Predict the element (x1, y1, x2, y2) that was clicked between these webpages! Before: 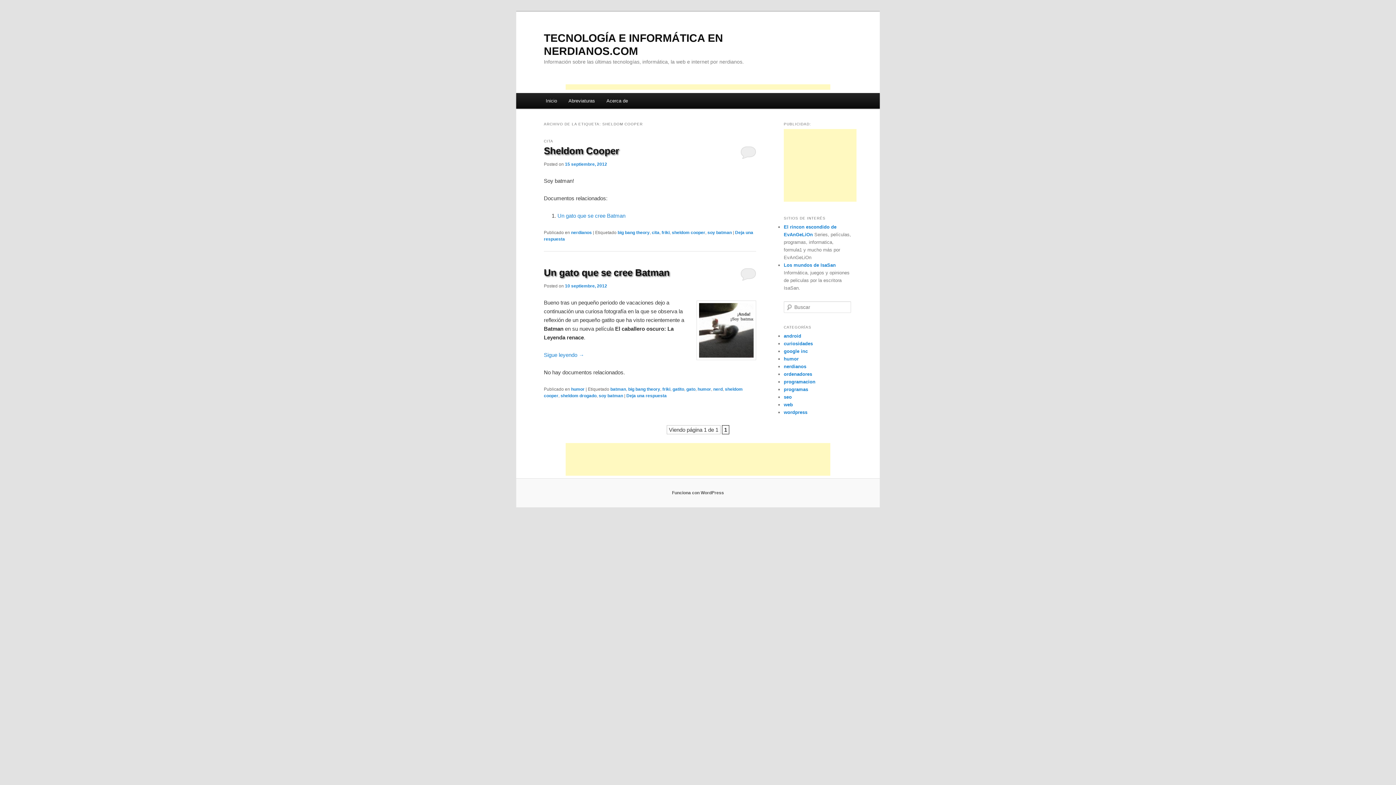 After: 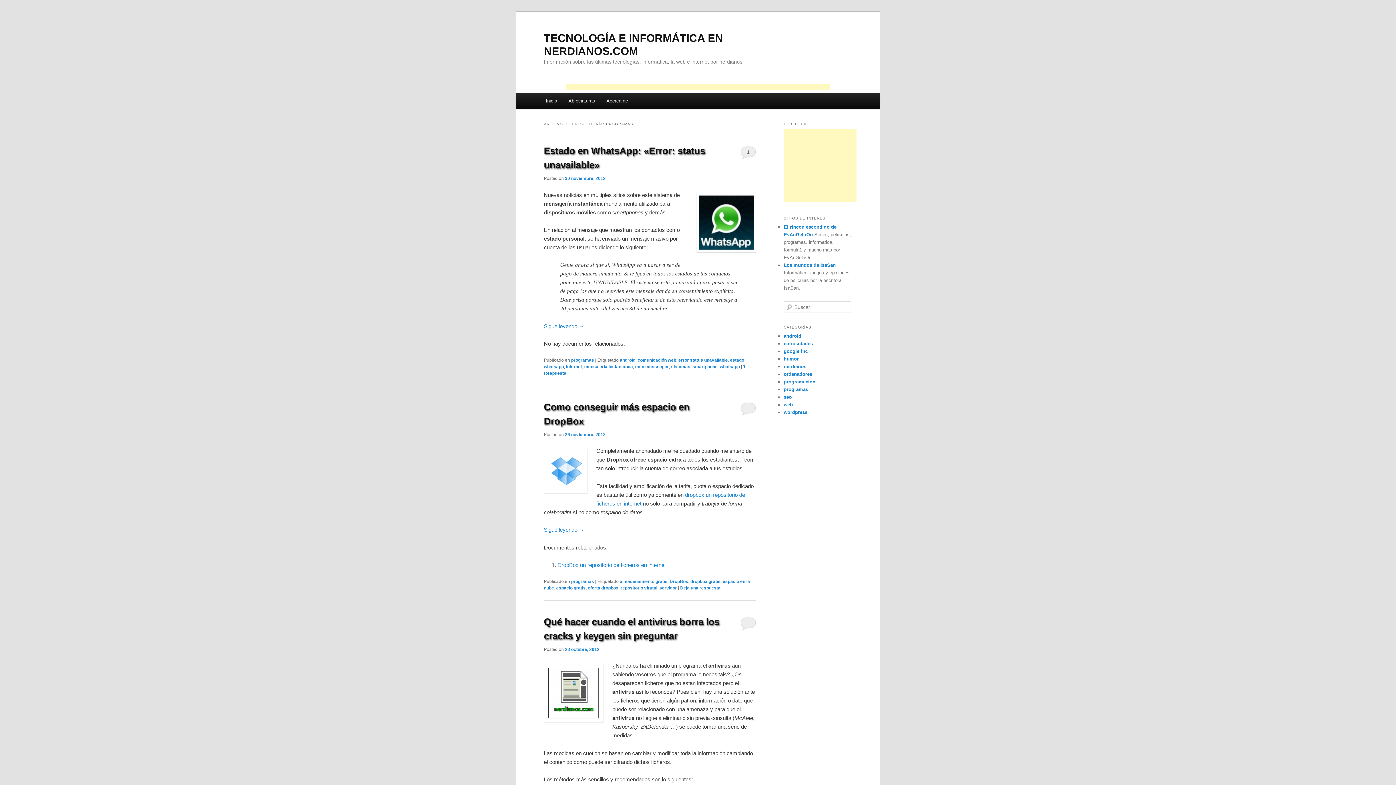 Action: label: programas bbox: (784, 386, 808, 392)